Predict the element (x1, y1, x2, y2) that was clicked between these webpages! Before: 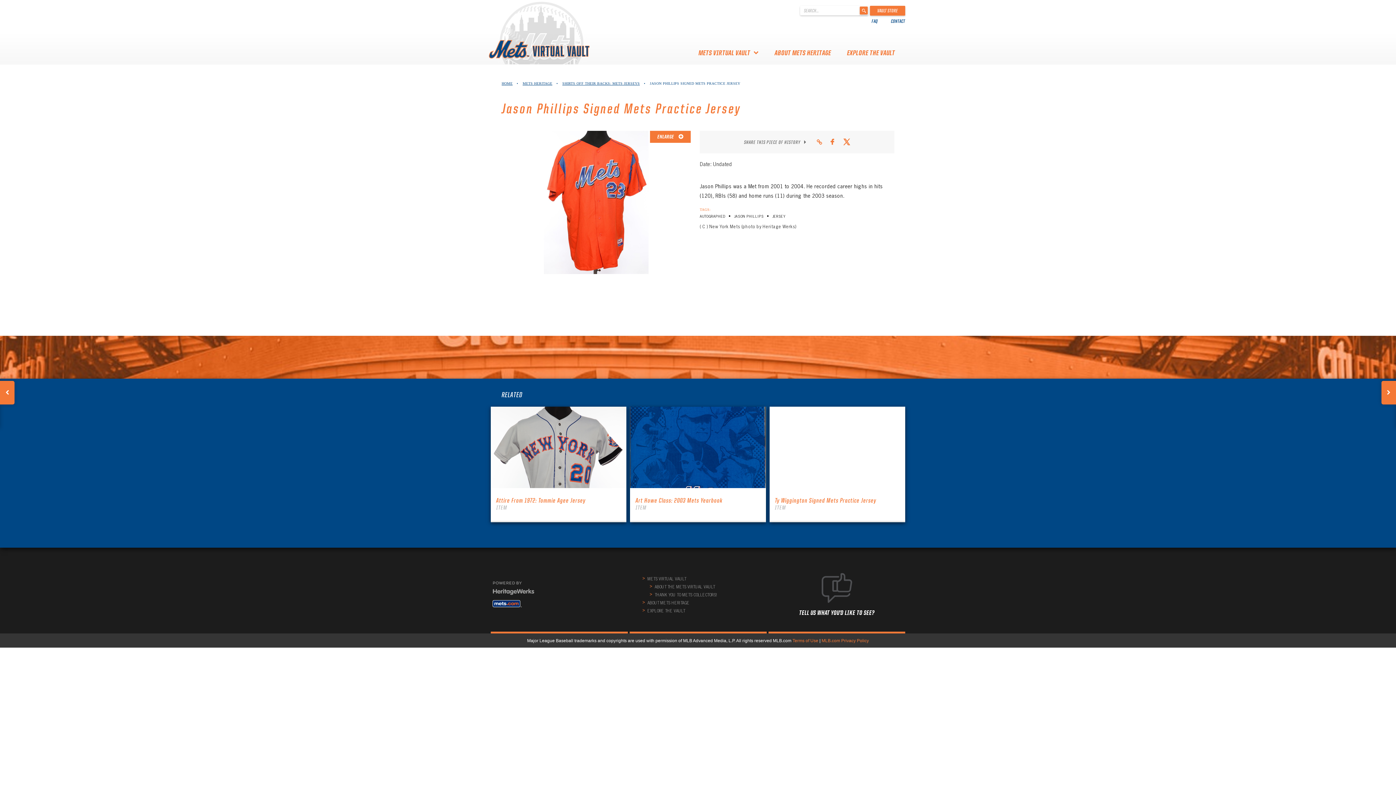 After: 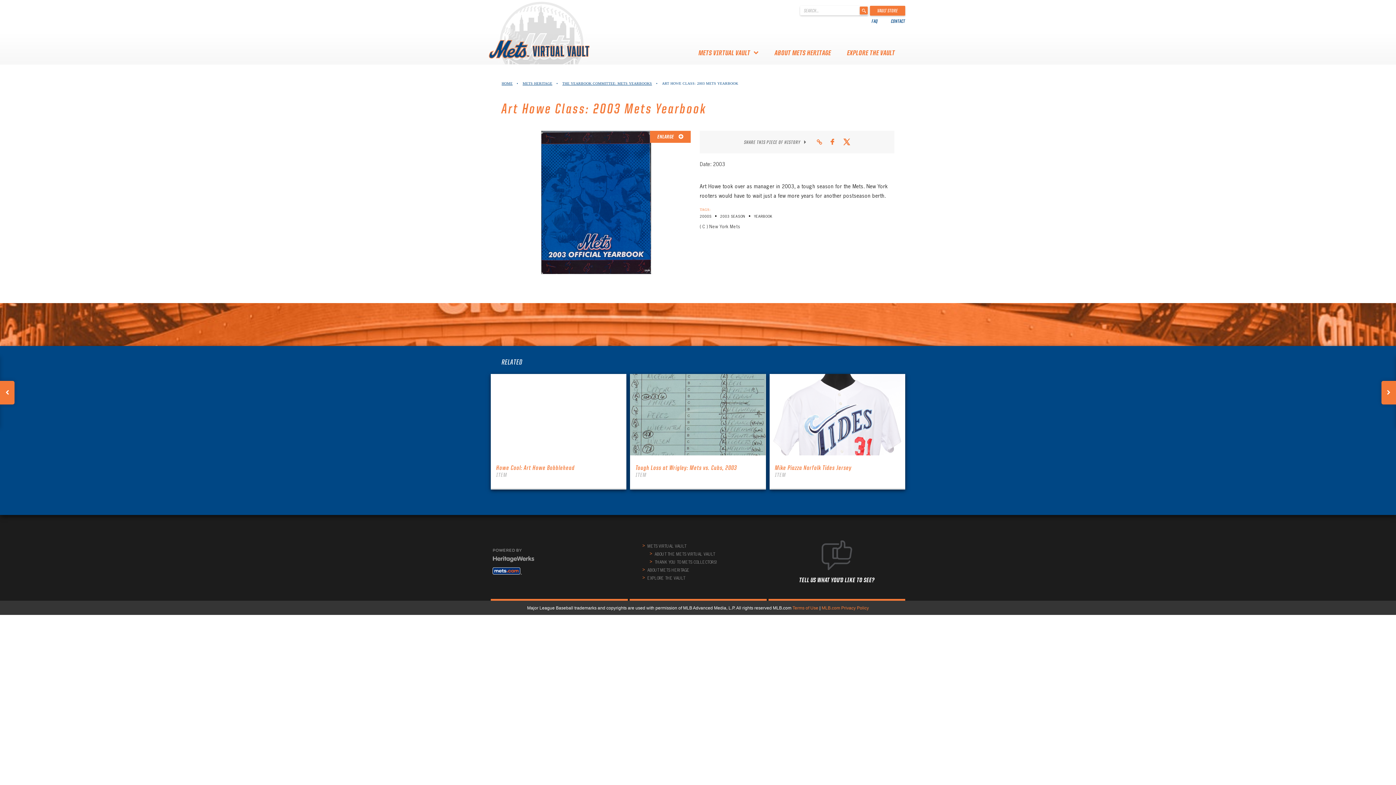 Action: label: Art Howe Class: 2003 Mets Yearbook
ITEM bbox: (630, 406, 766, 521)